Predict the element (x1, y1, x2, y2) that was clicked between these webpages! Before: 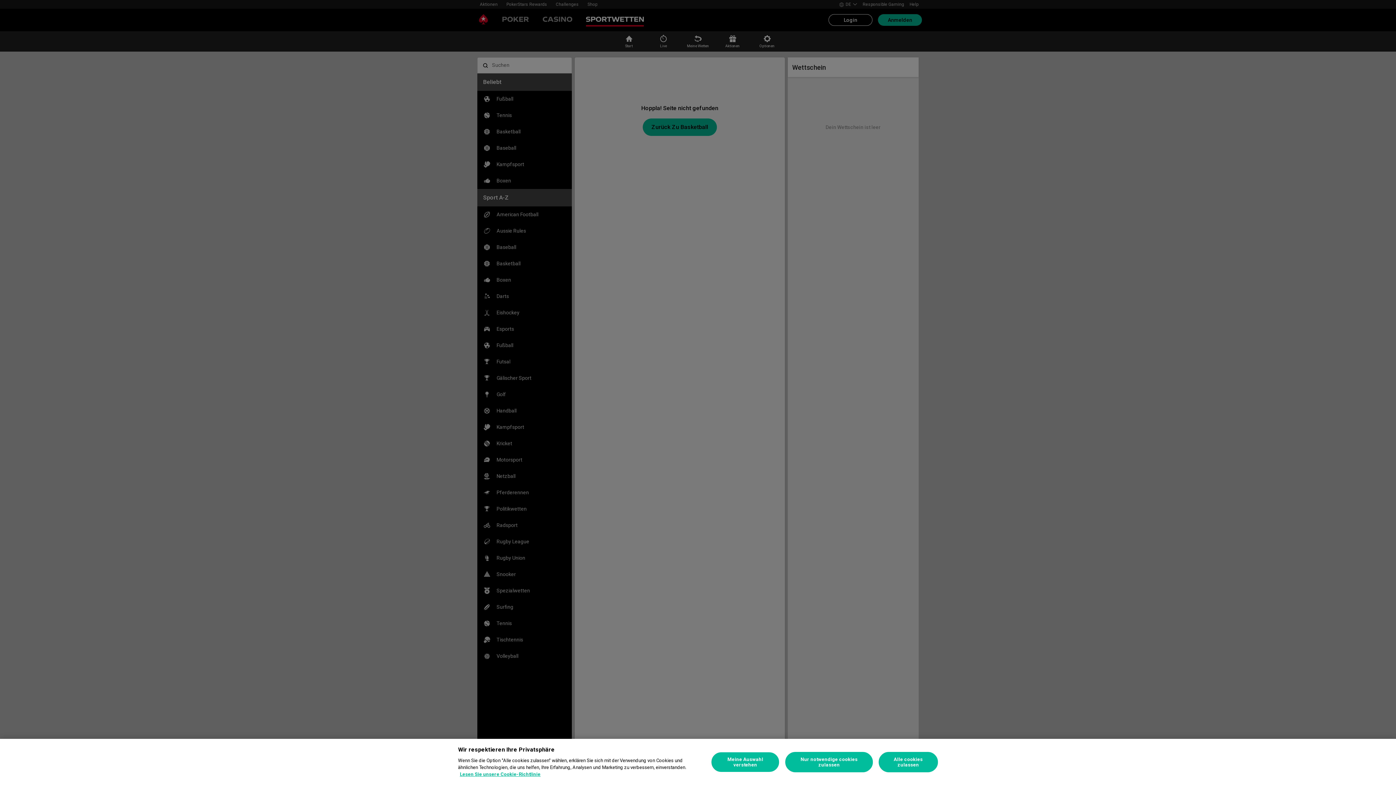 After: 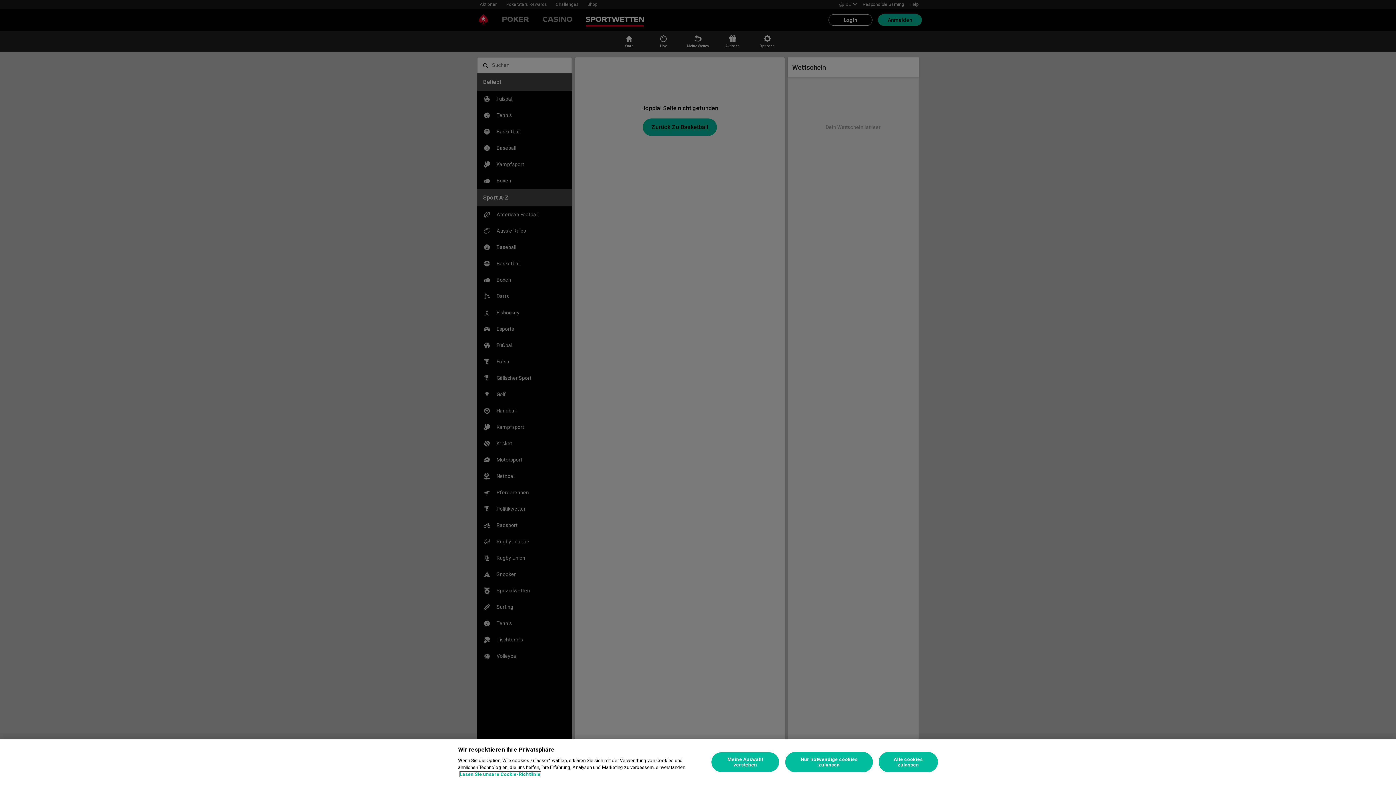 Action: label: Weitere Informationen zum Datenschutz, wird in neuer registerkarte geöffnet bbox: (460, 772, 540, 777)